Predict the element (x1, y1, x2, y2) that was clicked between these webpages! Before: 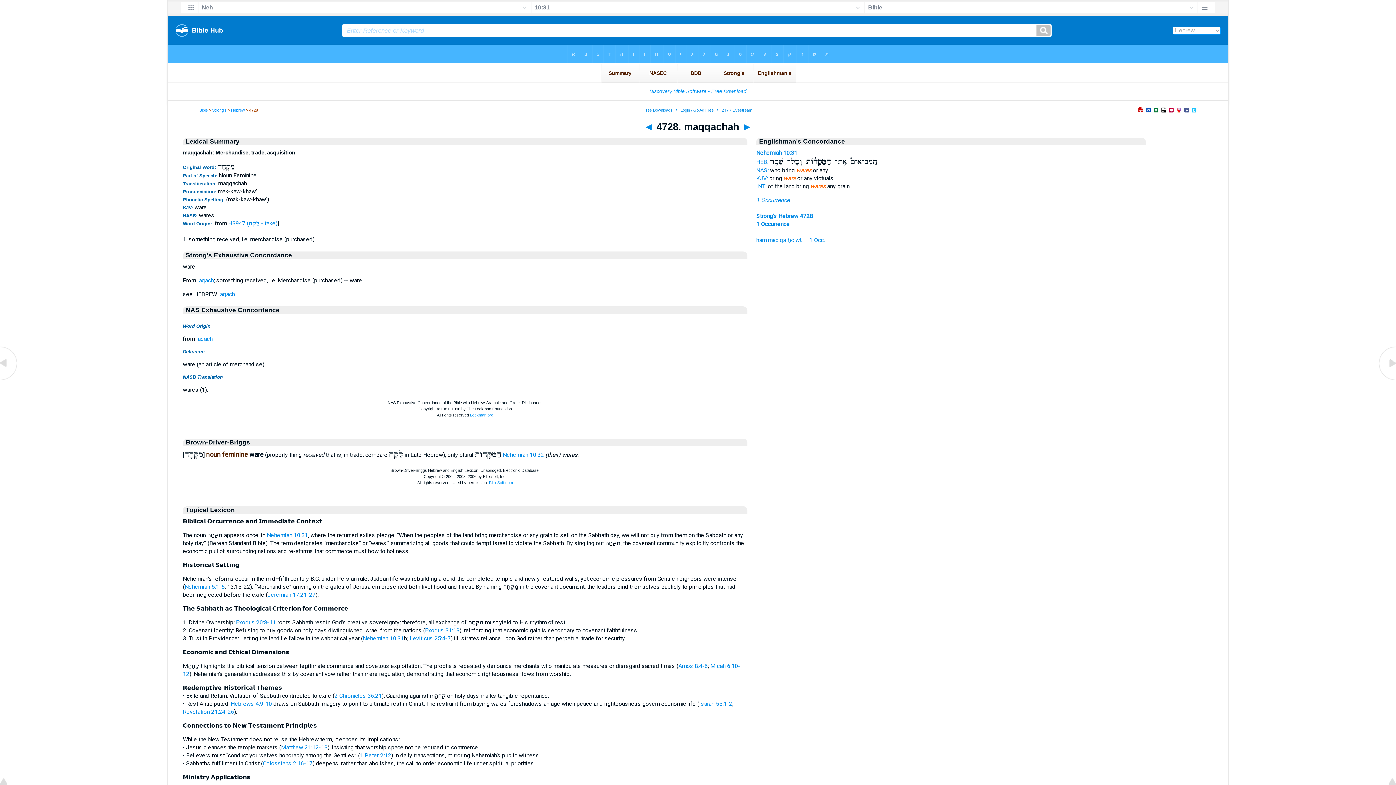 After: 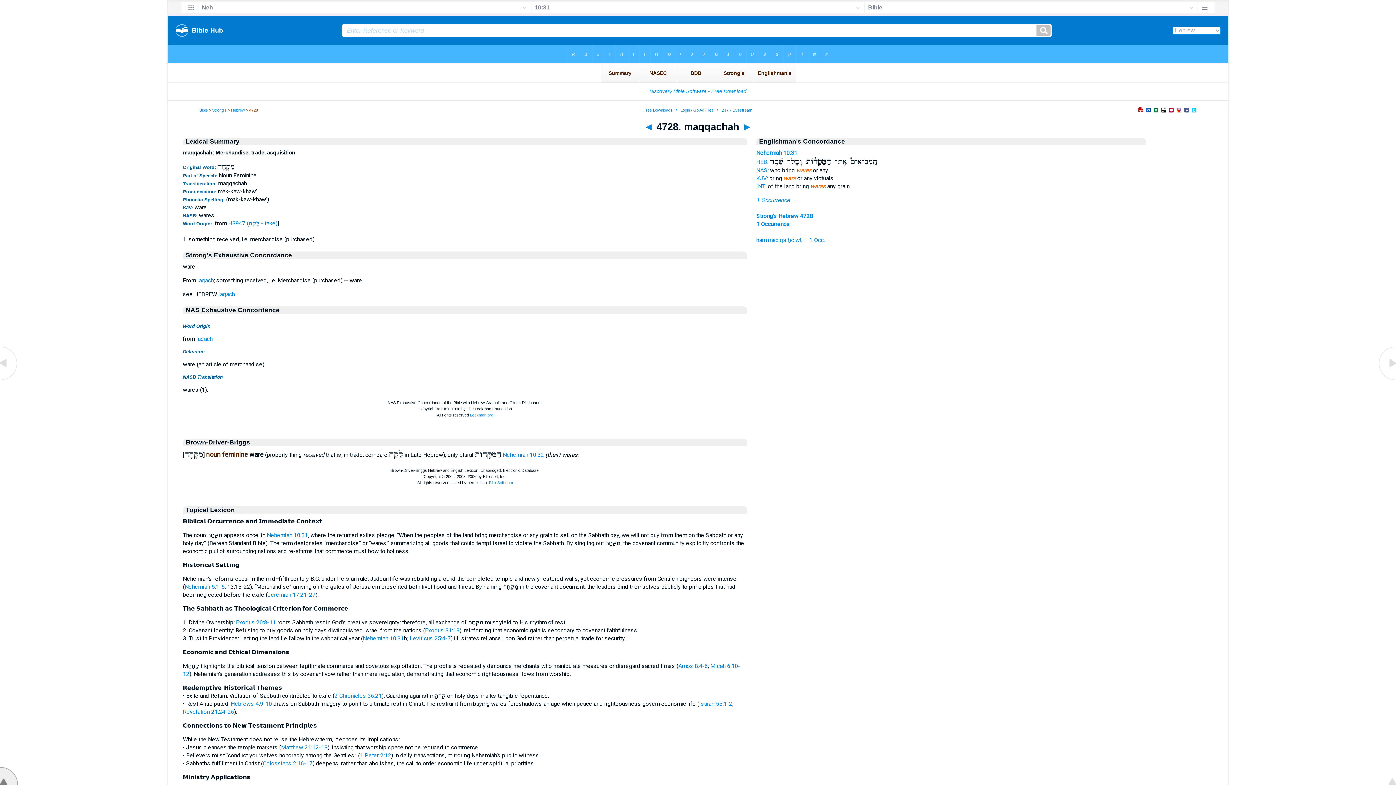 Action: bbox: (0, 780, 18, 786)